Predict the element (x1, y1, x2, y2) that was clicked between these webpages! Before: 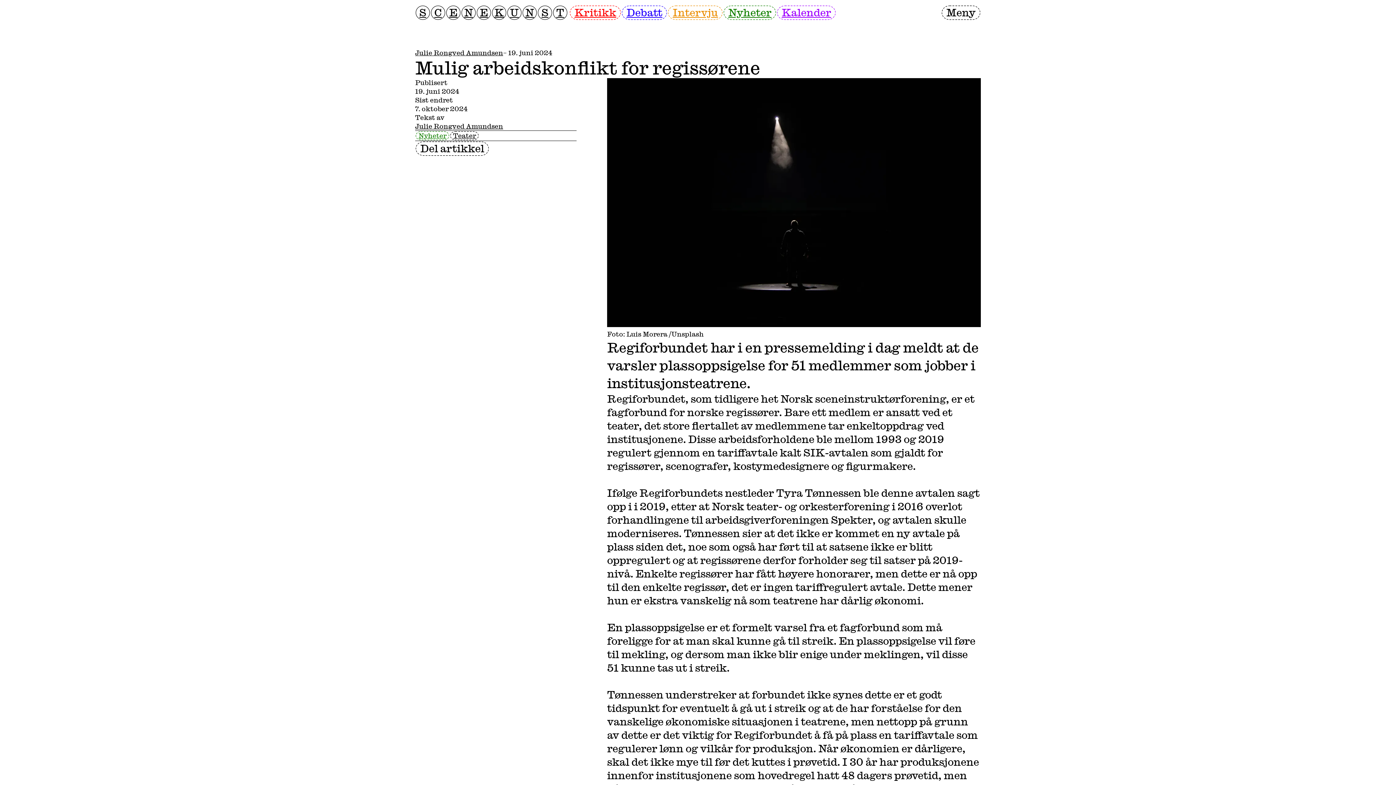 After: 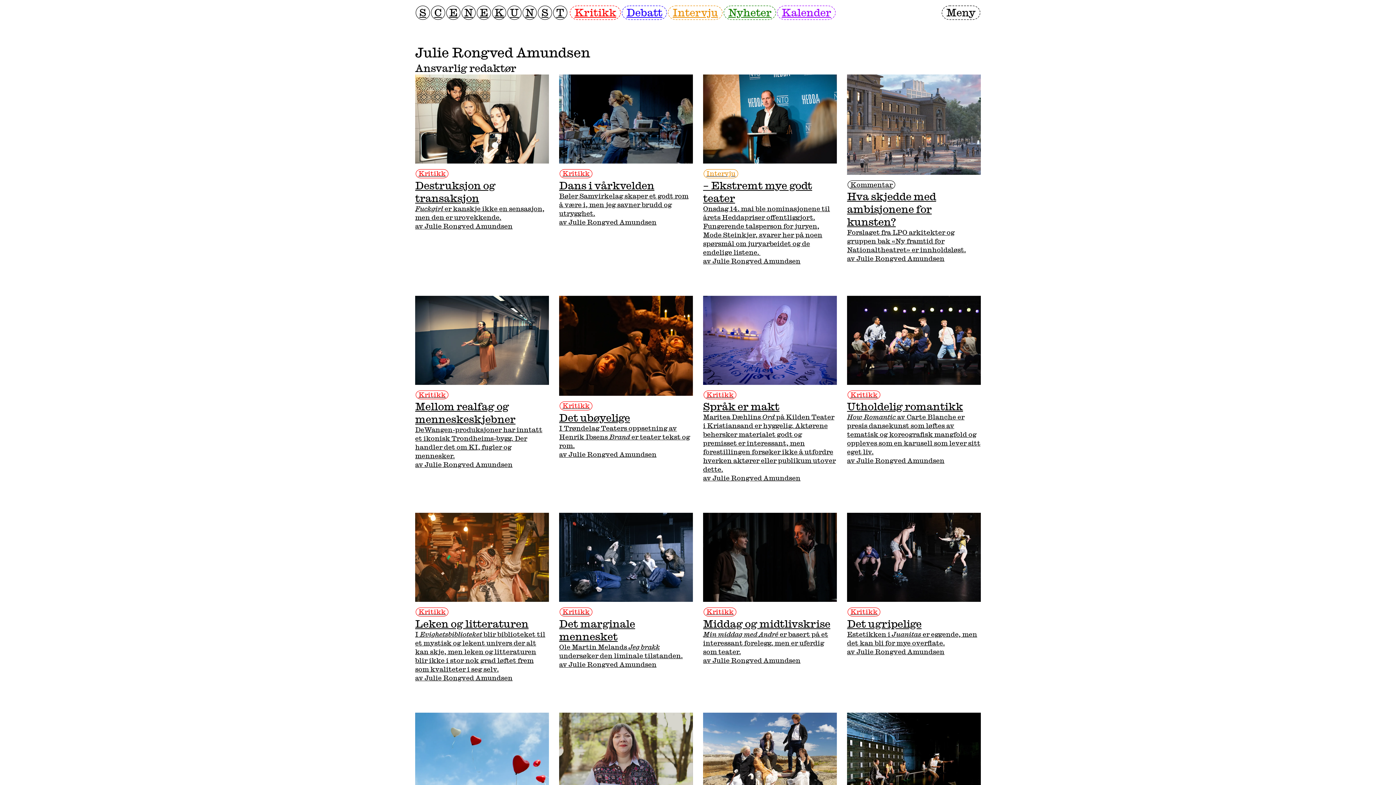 Action: bbox: (415, 48, 503, 56) label: Julie Rongved Amundsen